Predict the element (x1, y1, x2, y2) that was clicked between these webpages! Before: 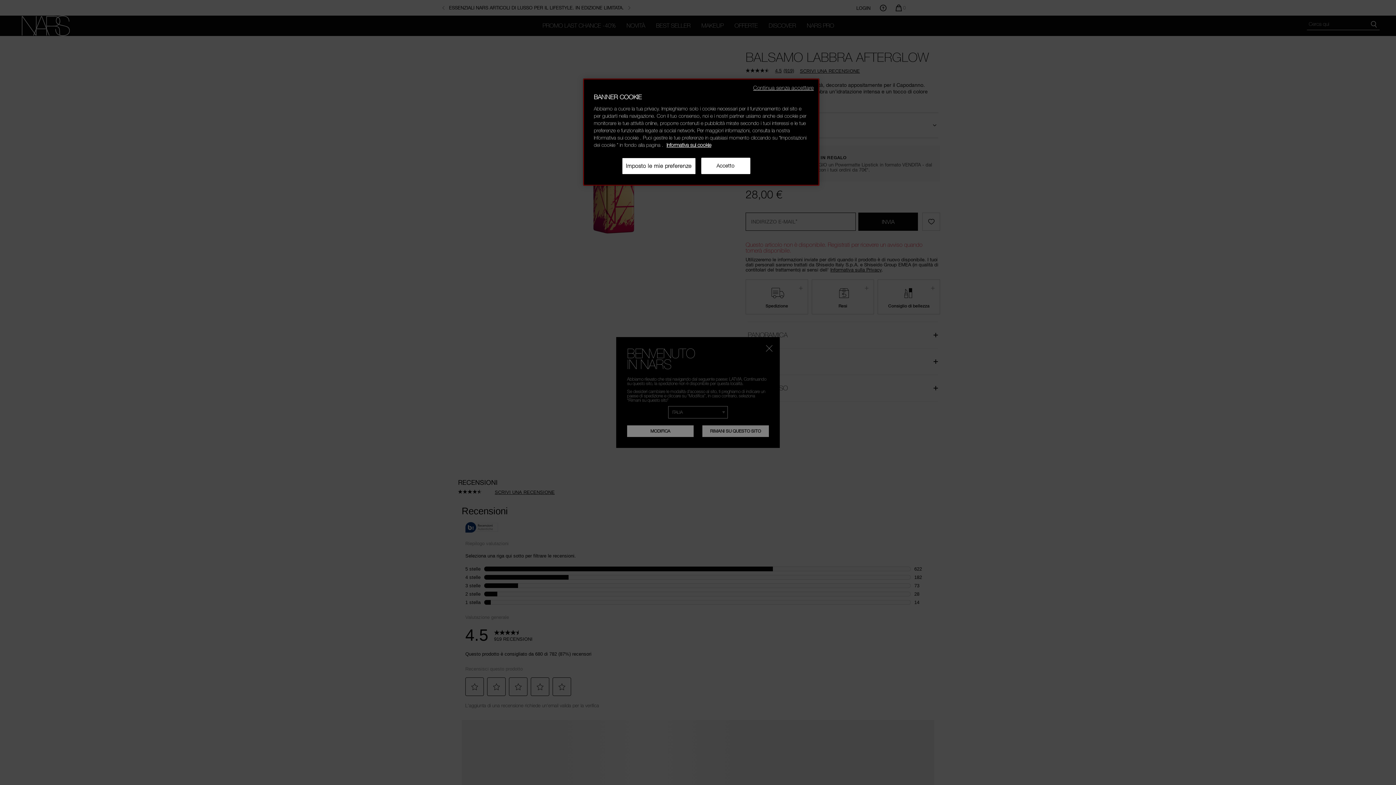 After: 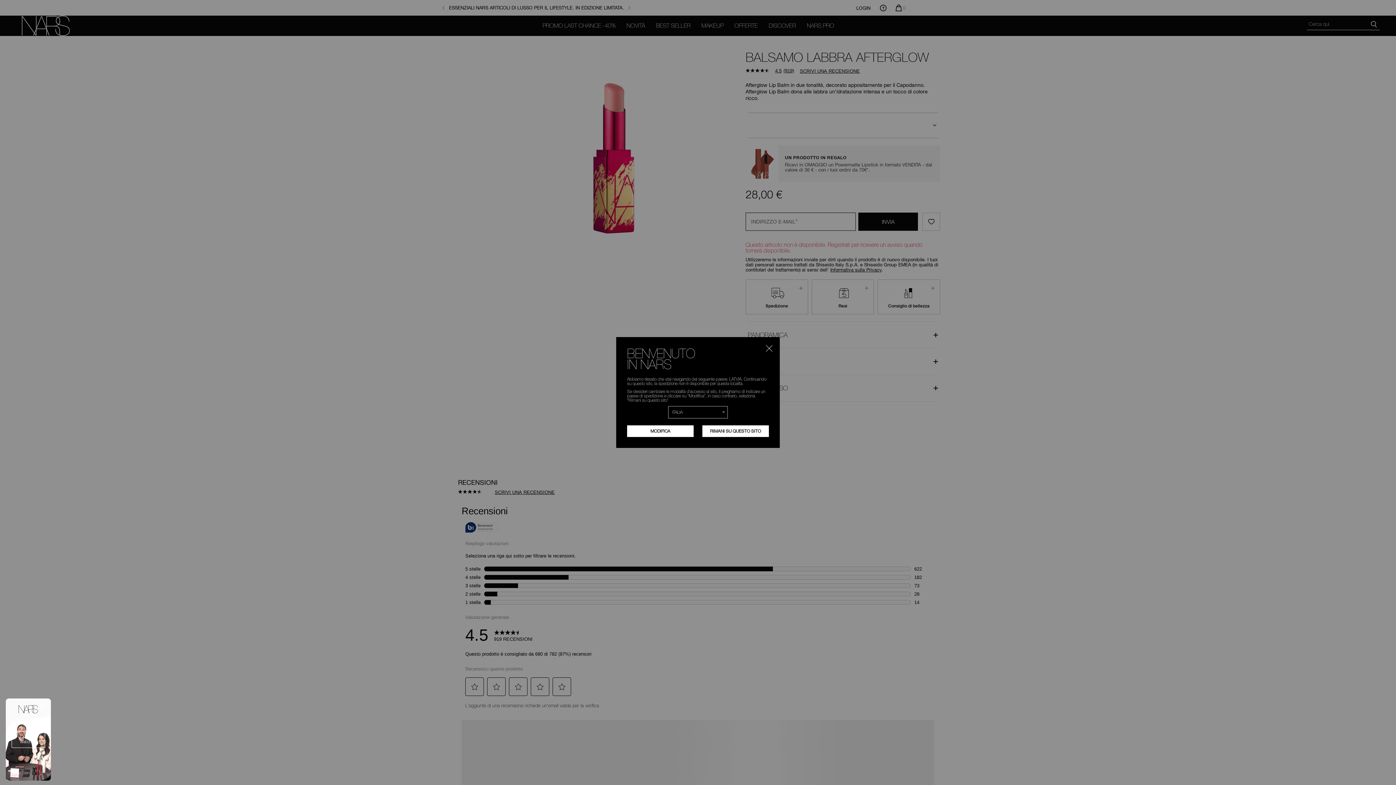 Action: label: Accetto bbox: (701, 157, 750, 174)